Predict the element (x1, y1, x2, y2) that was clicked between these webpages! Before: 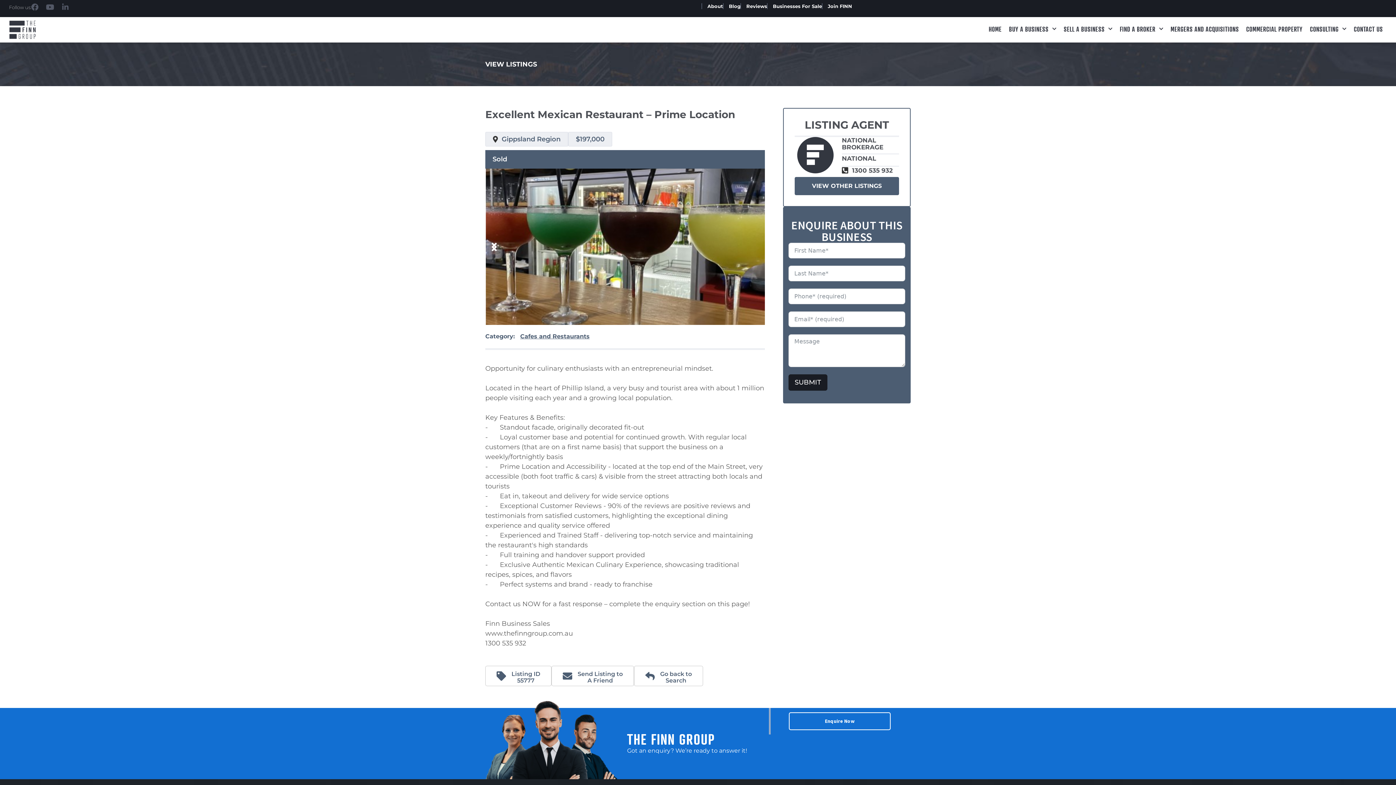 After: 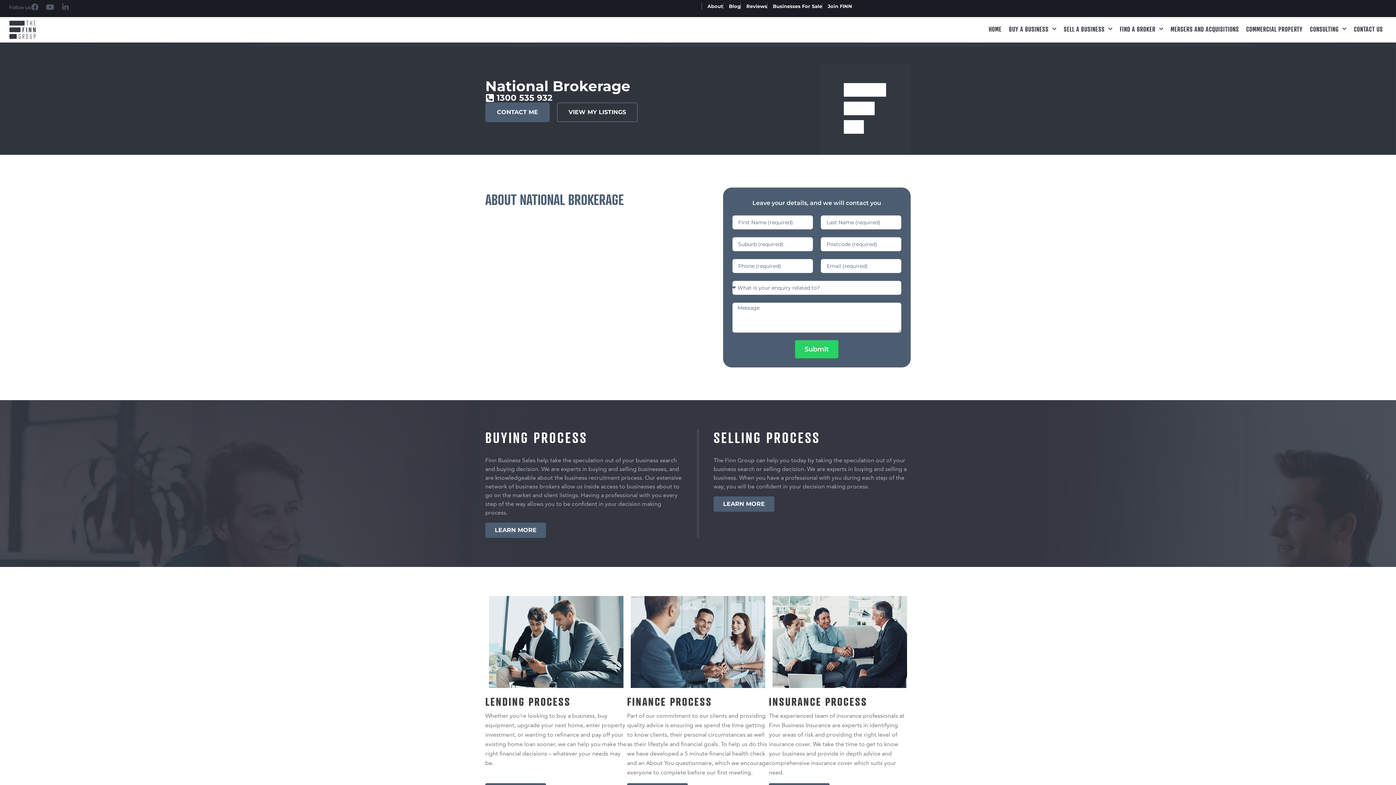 Action: bbox: (797, 137, 833, 173)